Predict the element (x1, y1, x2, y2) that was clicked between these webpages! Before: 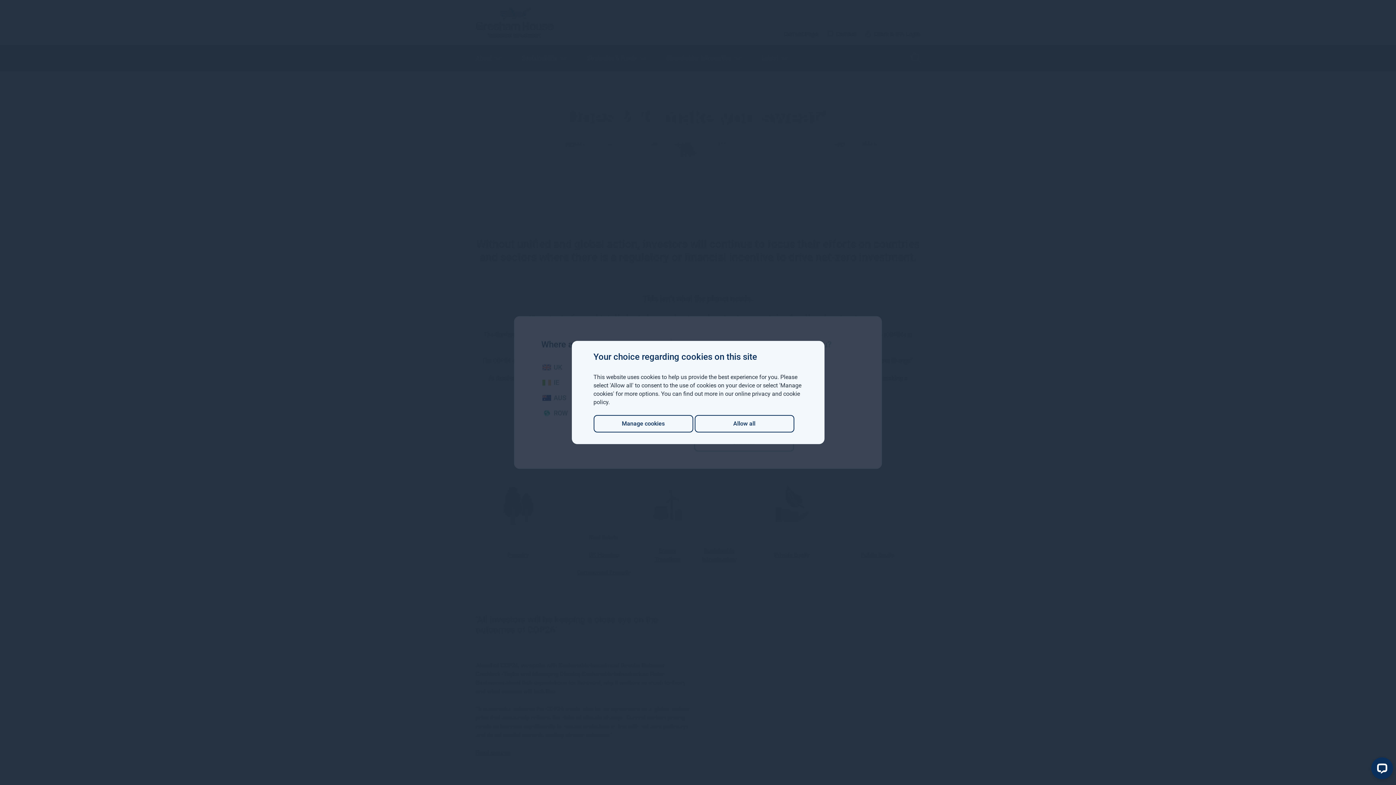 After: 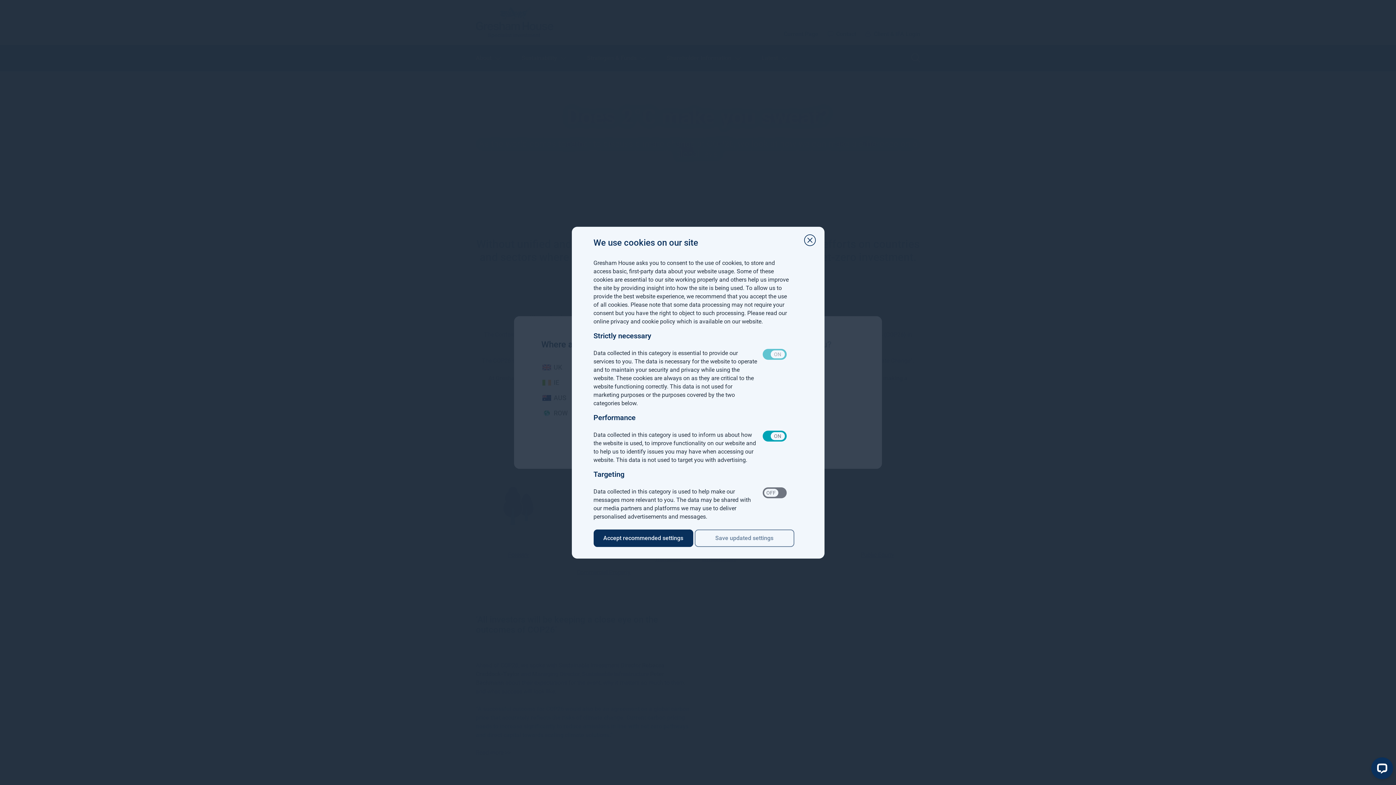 Action: label: Manage cookies bbox: (593, 415, 693, 432)